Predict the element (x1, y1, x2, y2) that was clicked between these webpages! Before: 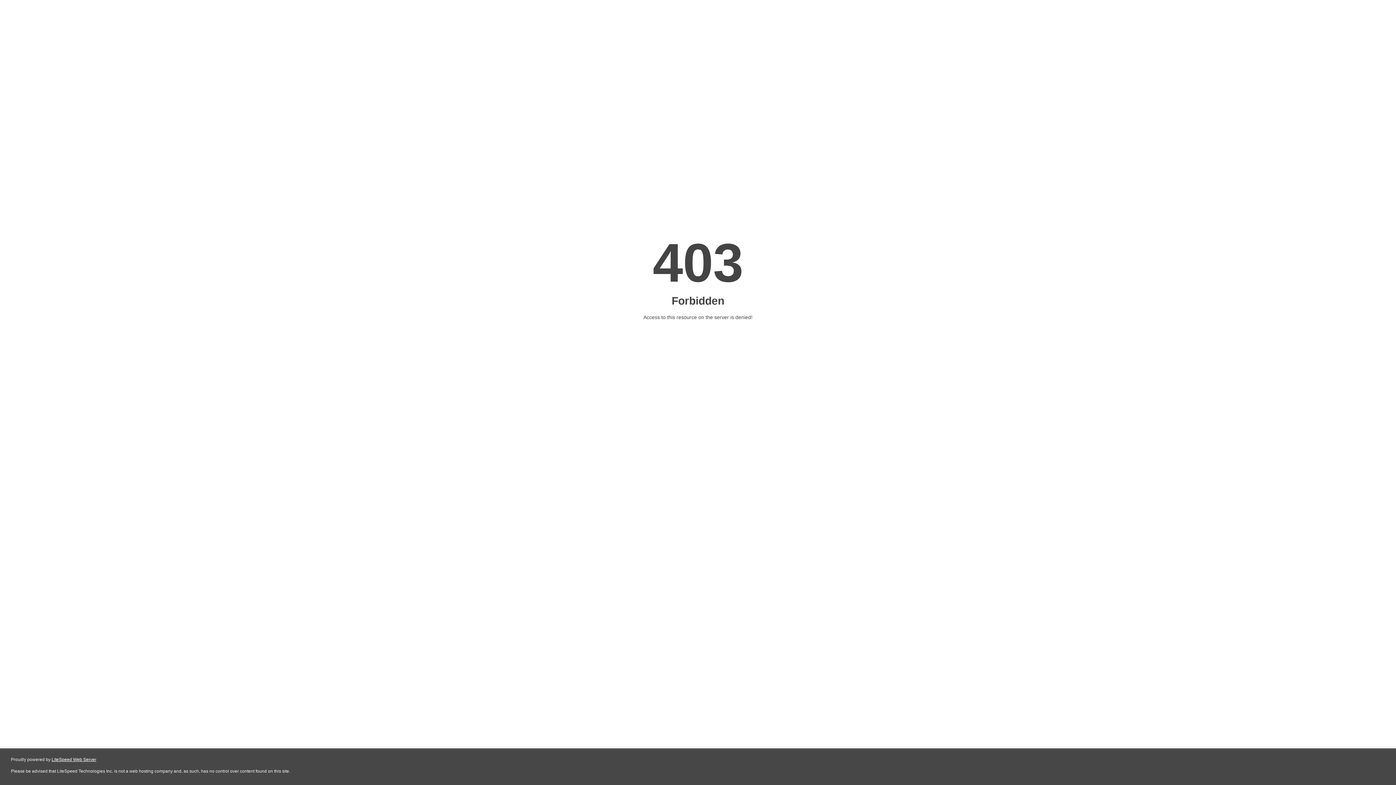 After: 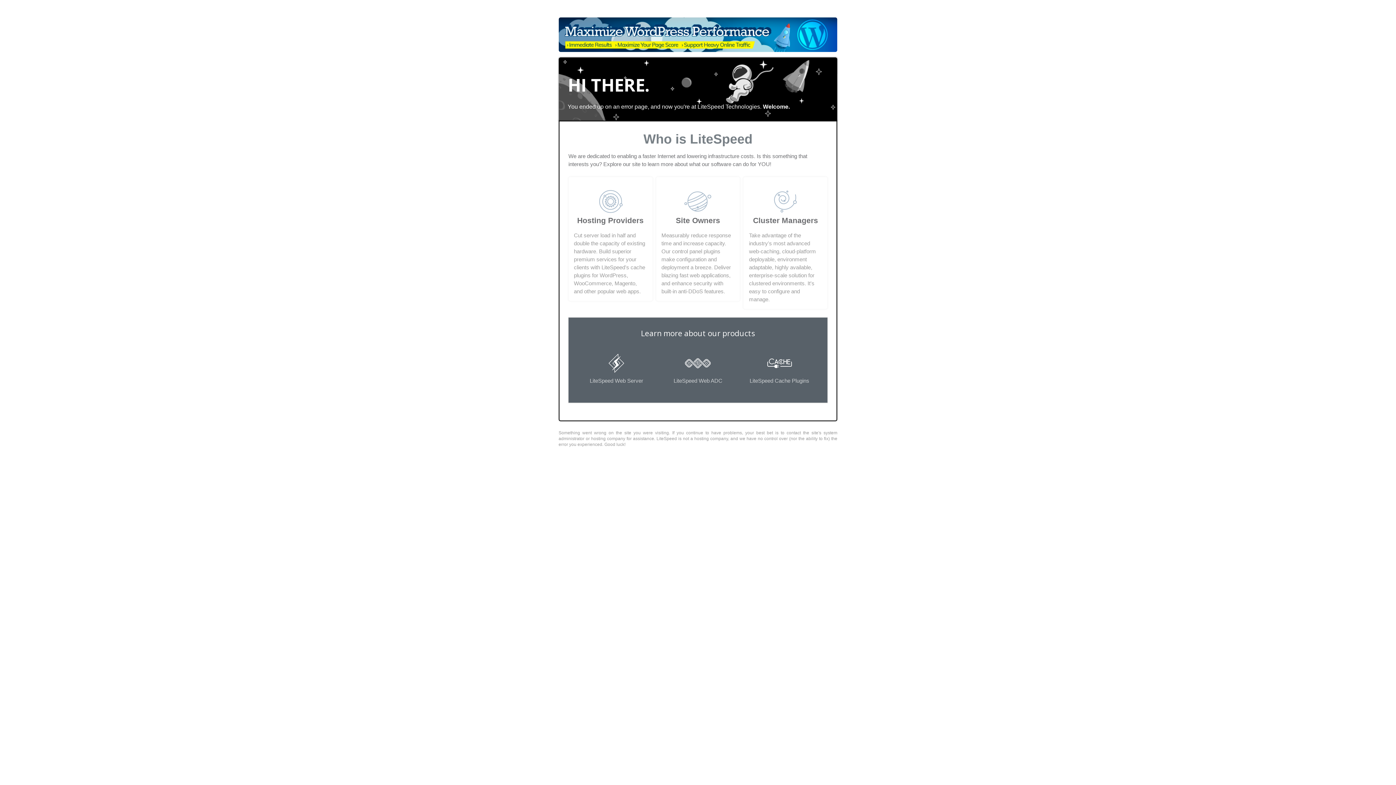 Action: bbox: (51, 757, 96, 762) label: LiteSpeed Web Server